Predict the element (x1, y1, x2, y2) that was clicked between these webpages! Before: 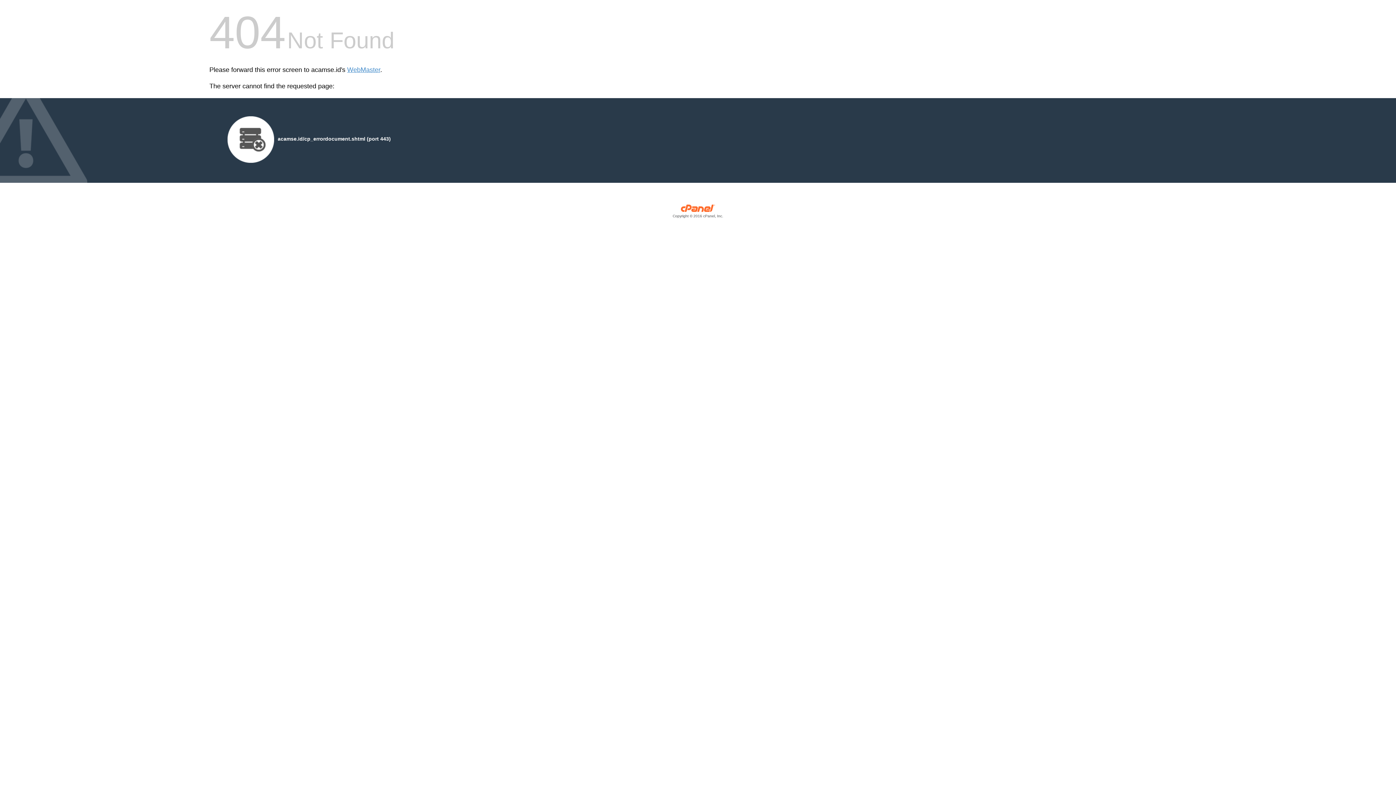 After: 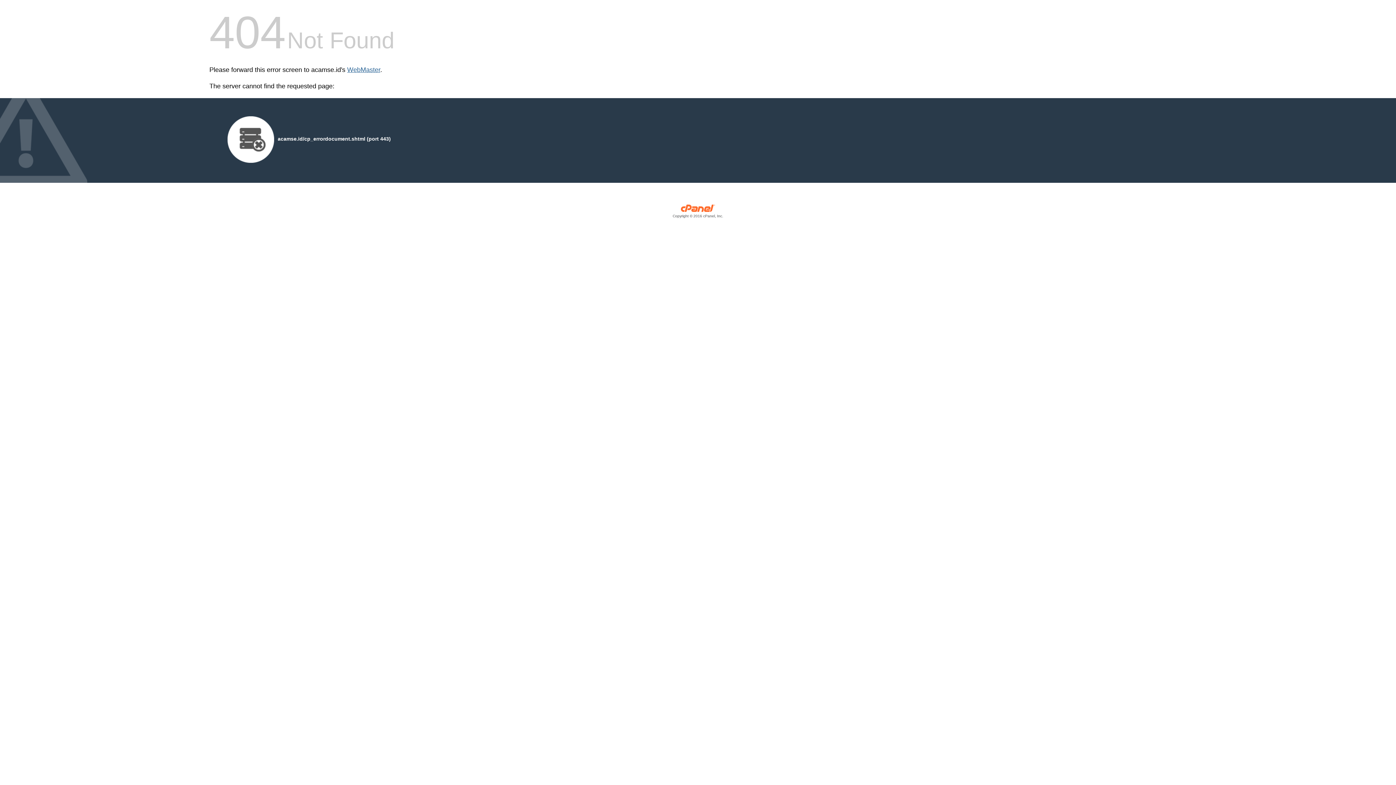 Action: label: WebMaster bbox: (347, 66, 380, 73)